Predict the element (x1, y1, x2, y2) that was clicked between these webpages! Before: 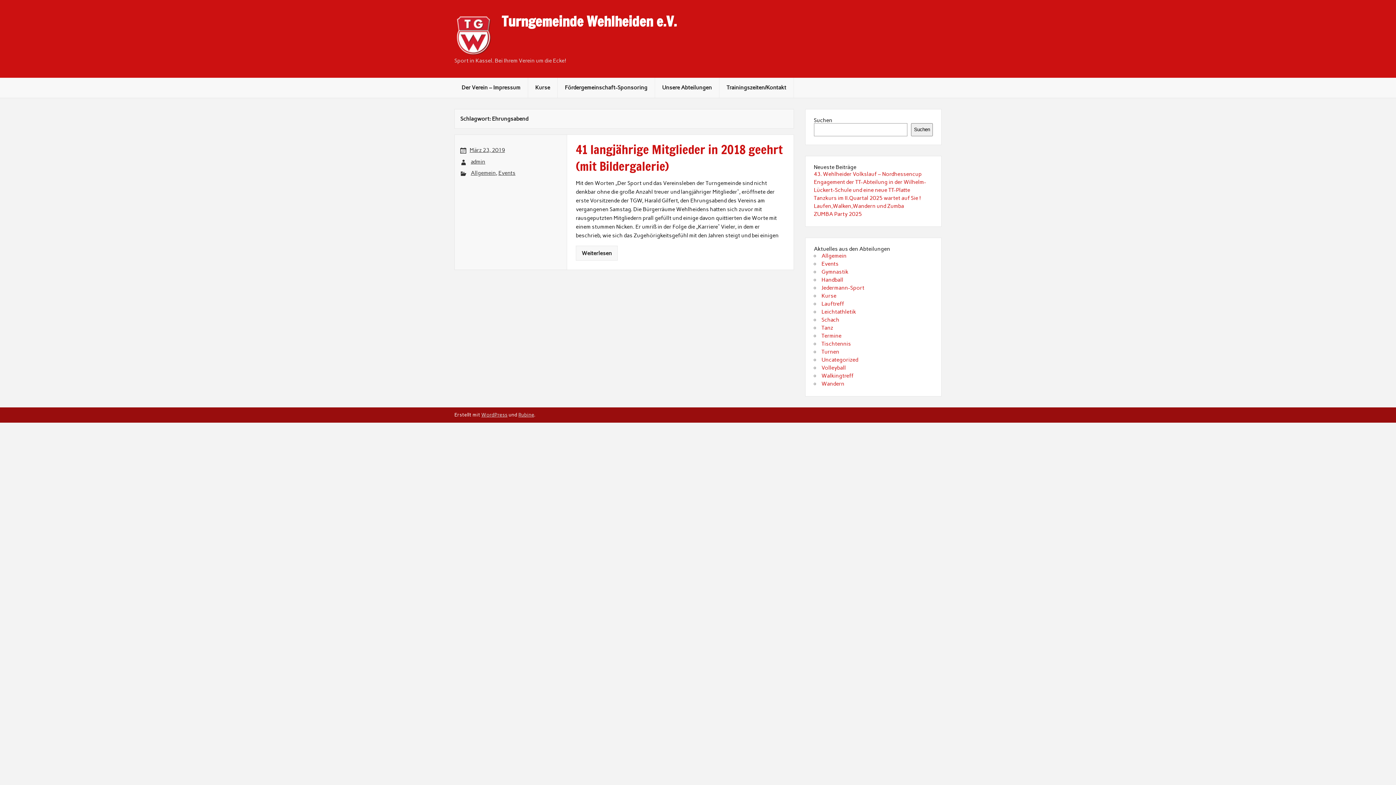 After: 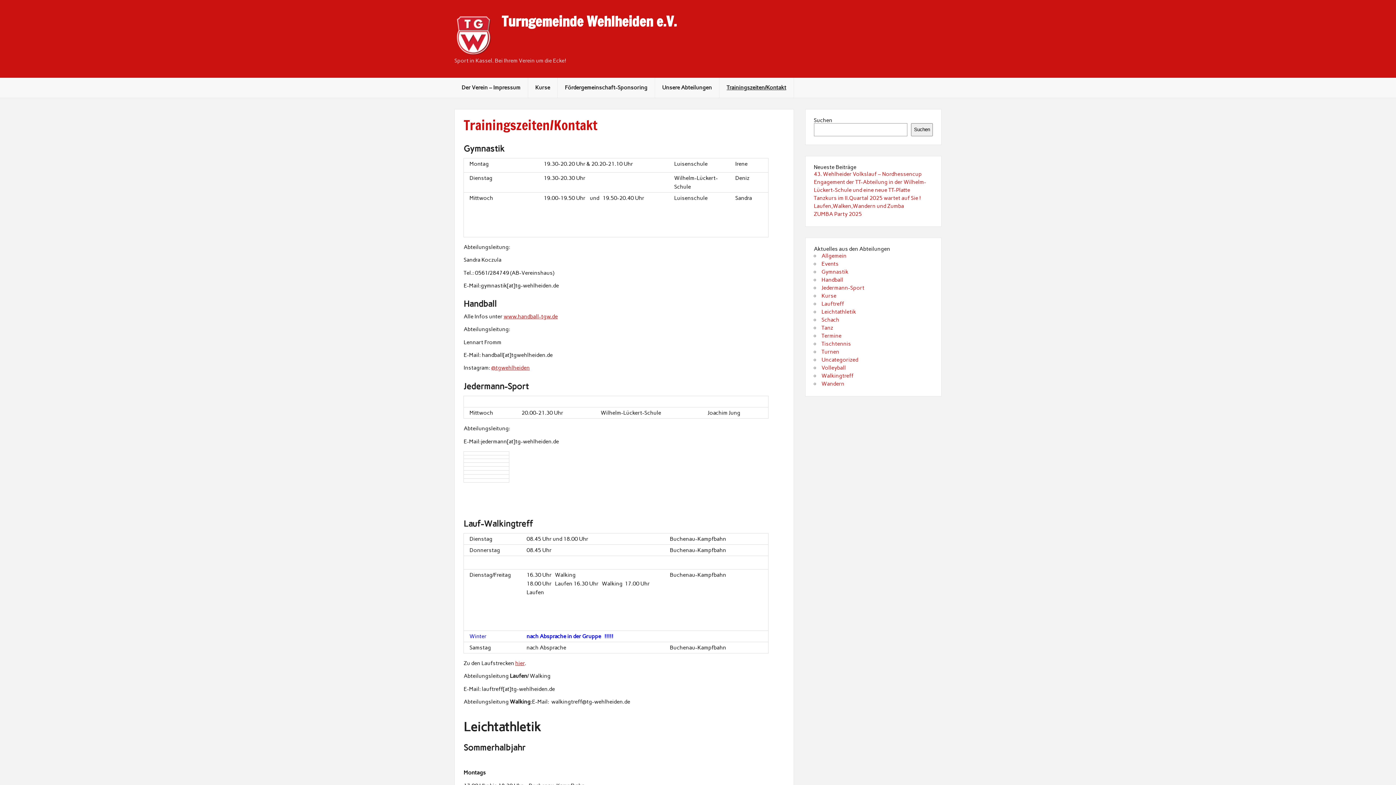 Action: bbox: (719, 77, 793, 97) label: Trainingszeiten/Kontakt